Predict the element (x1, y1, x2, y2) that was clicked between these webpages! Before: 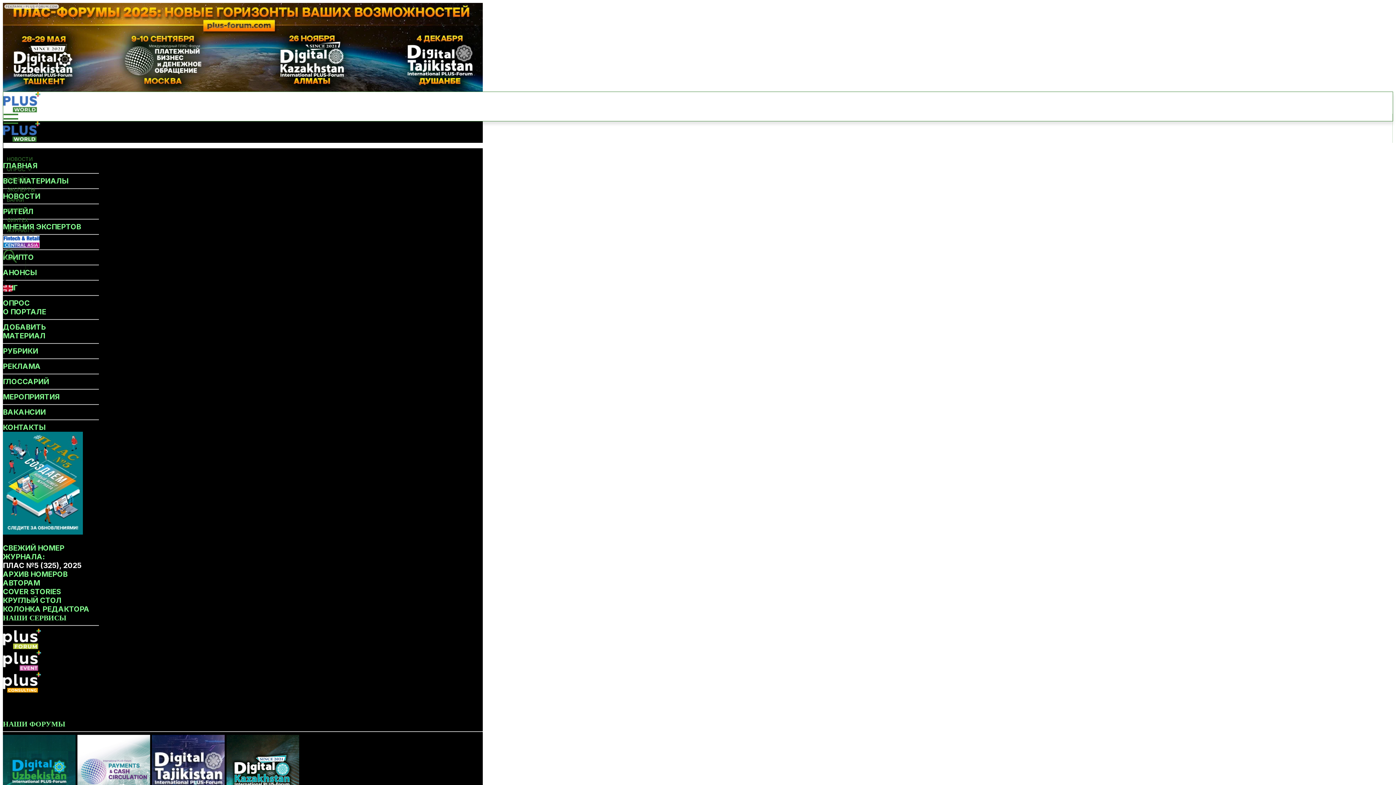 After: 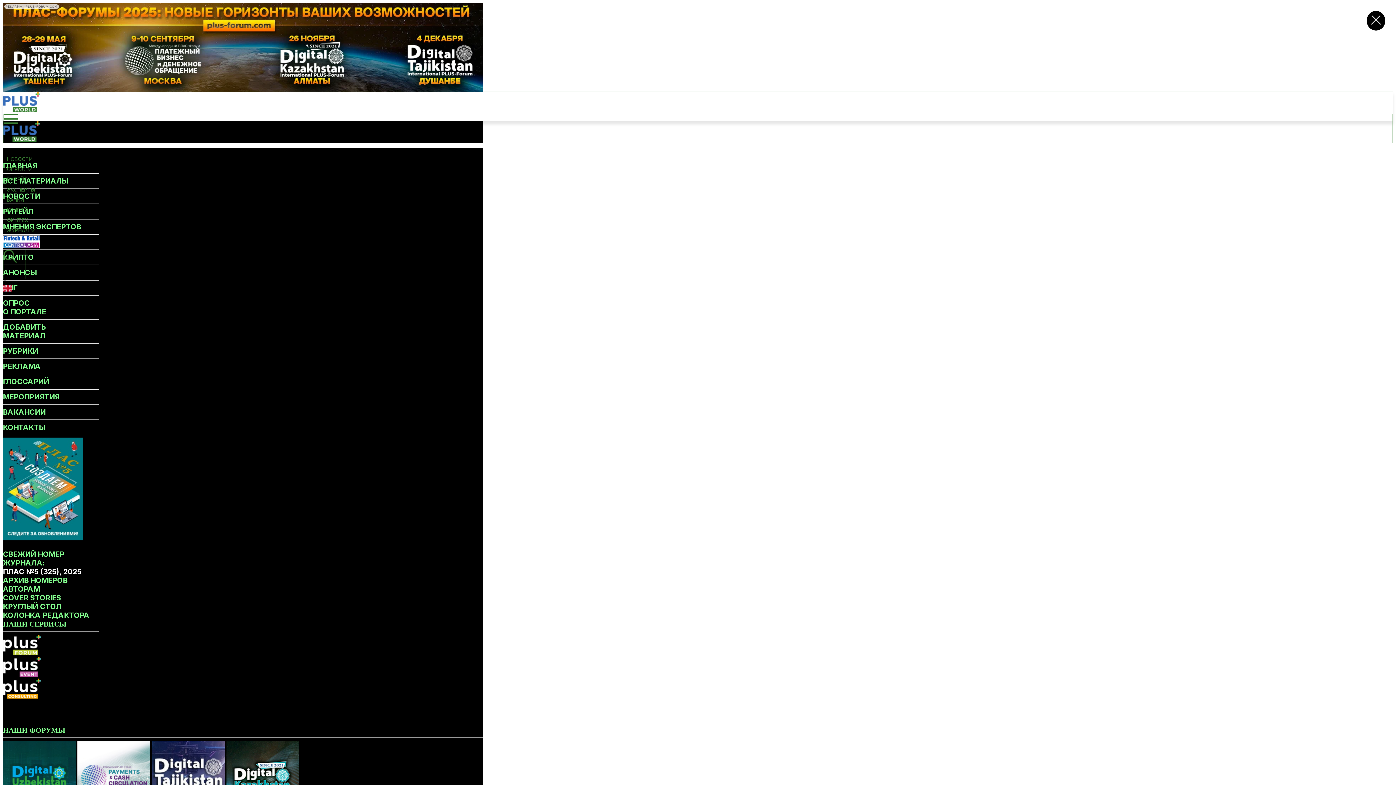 Action: bbox: (6, 186, 35, 192) label: ЭКСПЕРТЫ